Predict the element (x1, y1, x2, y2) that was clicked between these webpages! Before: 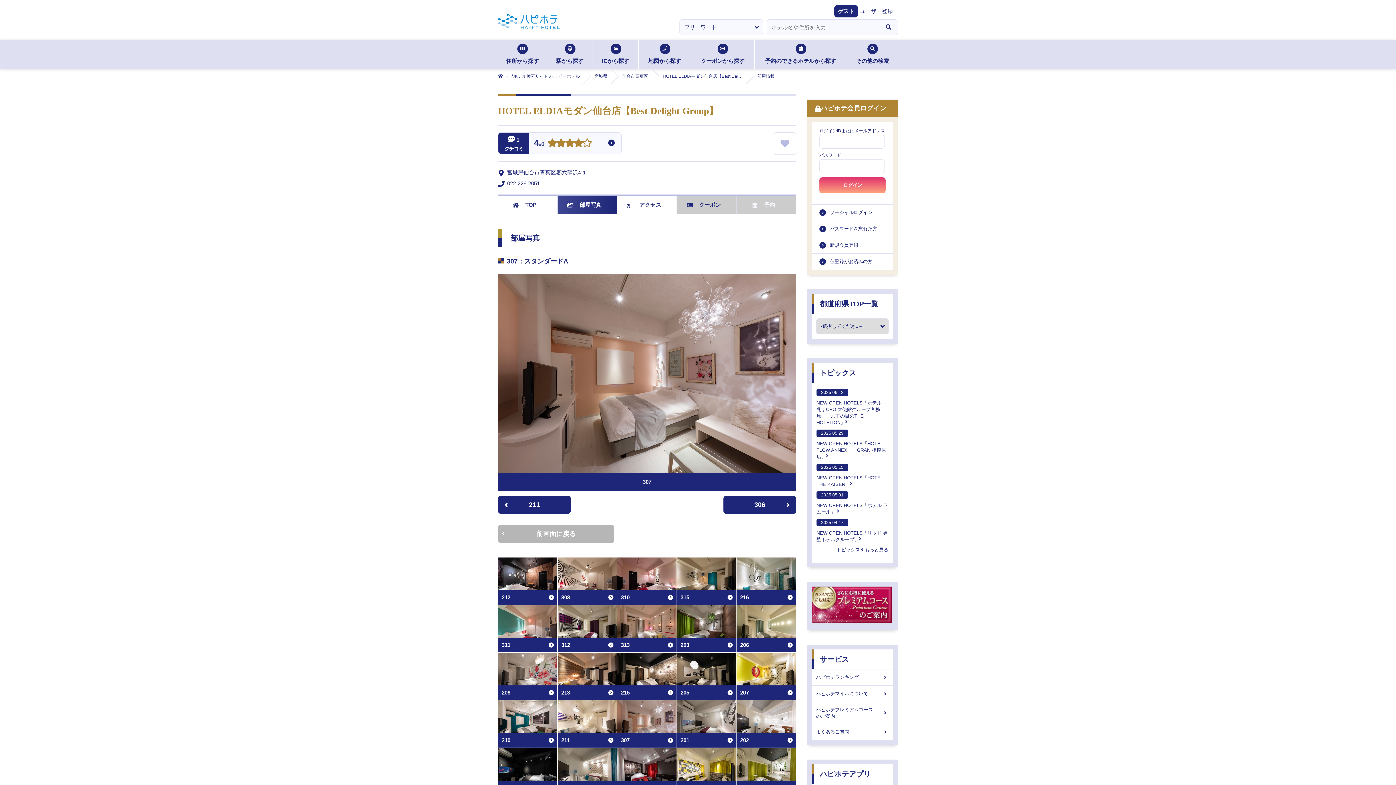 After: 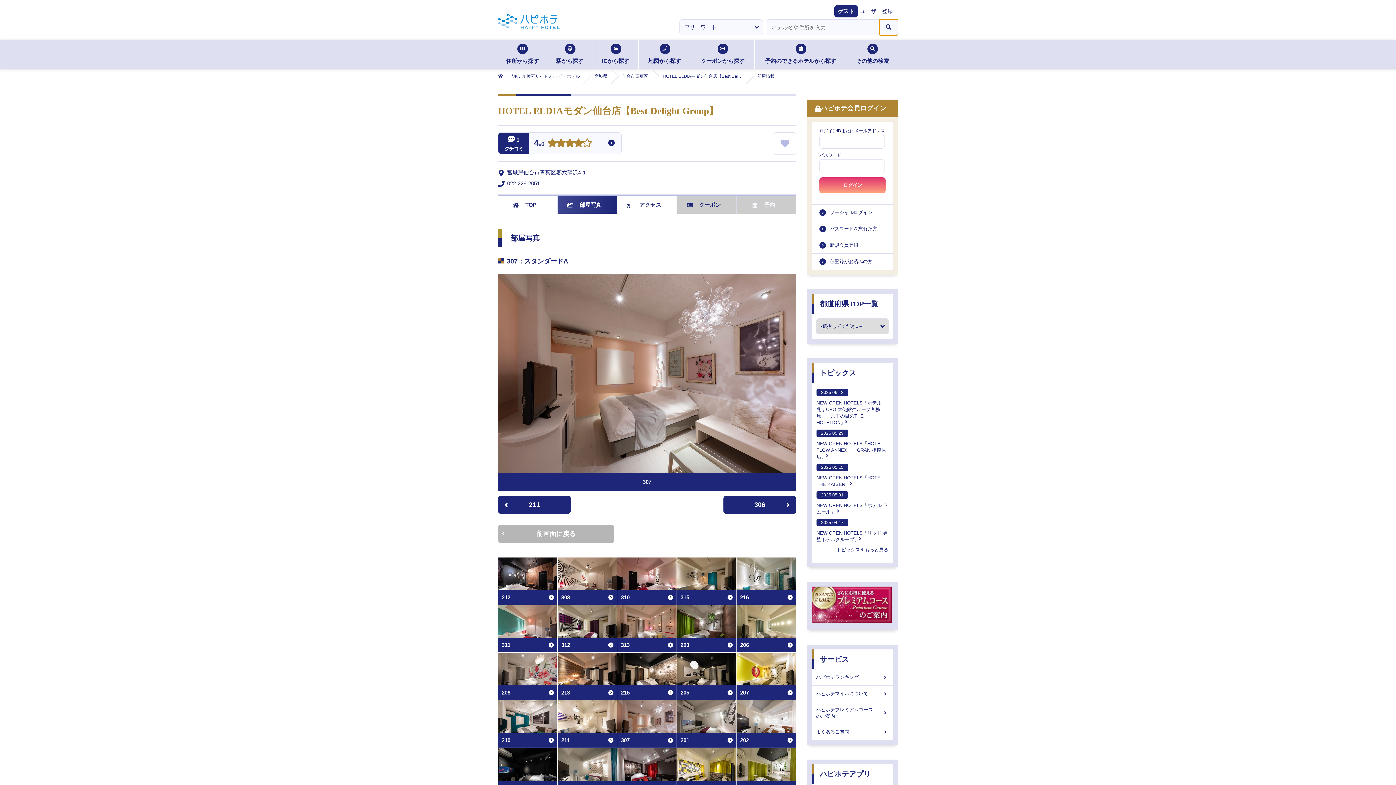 Action: bbox: (879, 19, 898, 35)